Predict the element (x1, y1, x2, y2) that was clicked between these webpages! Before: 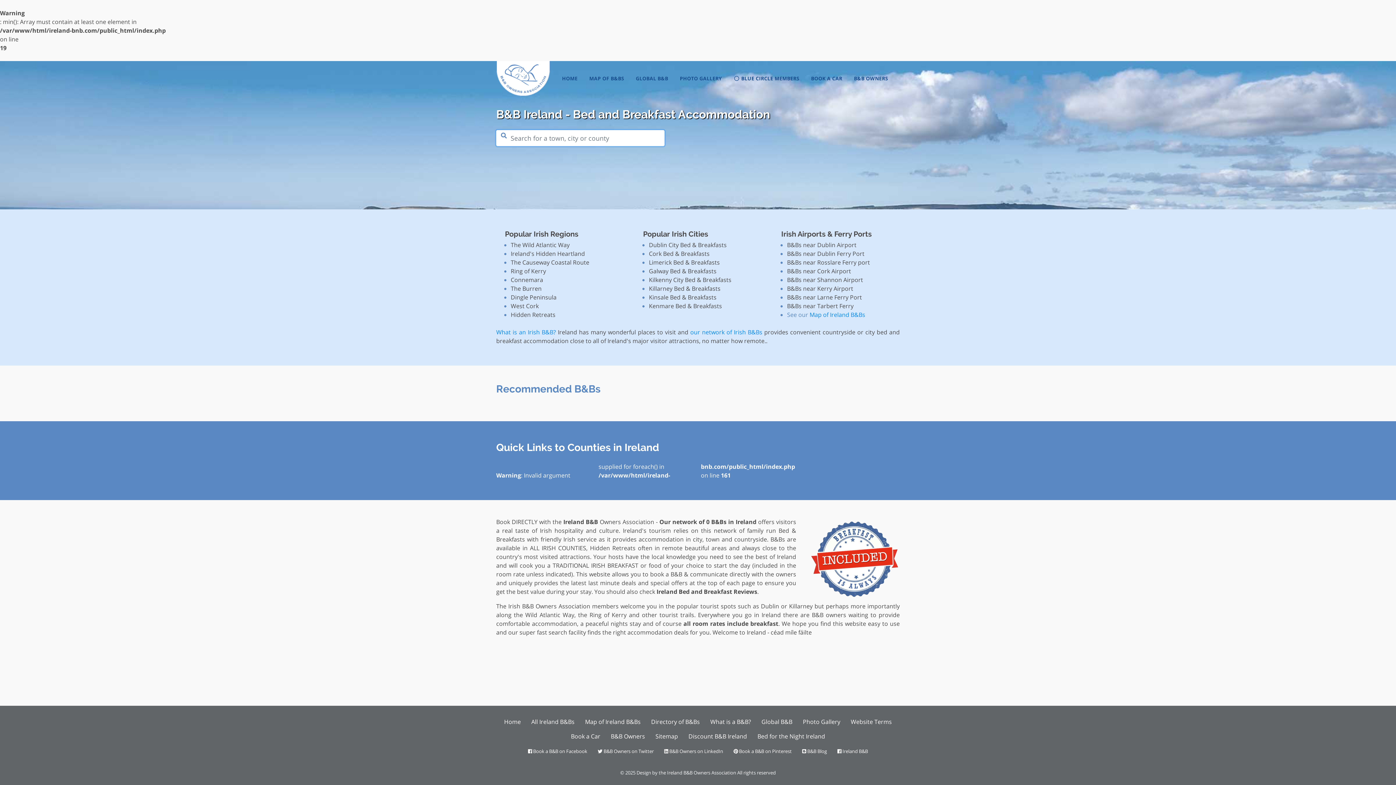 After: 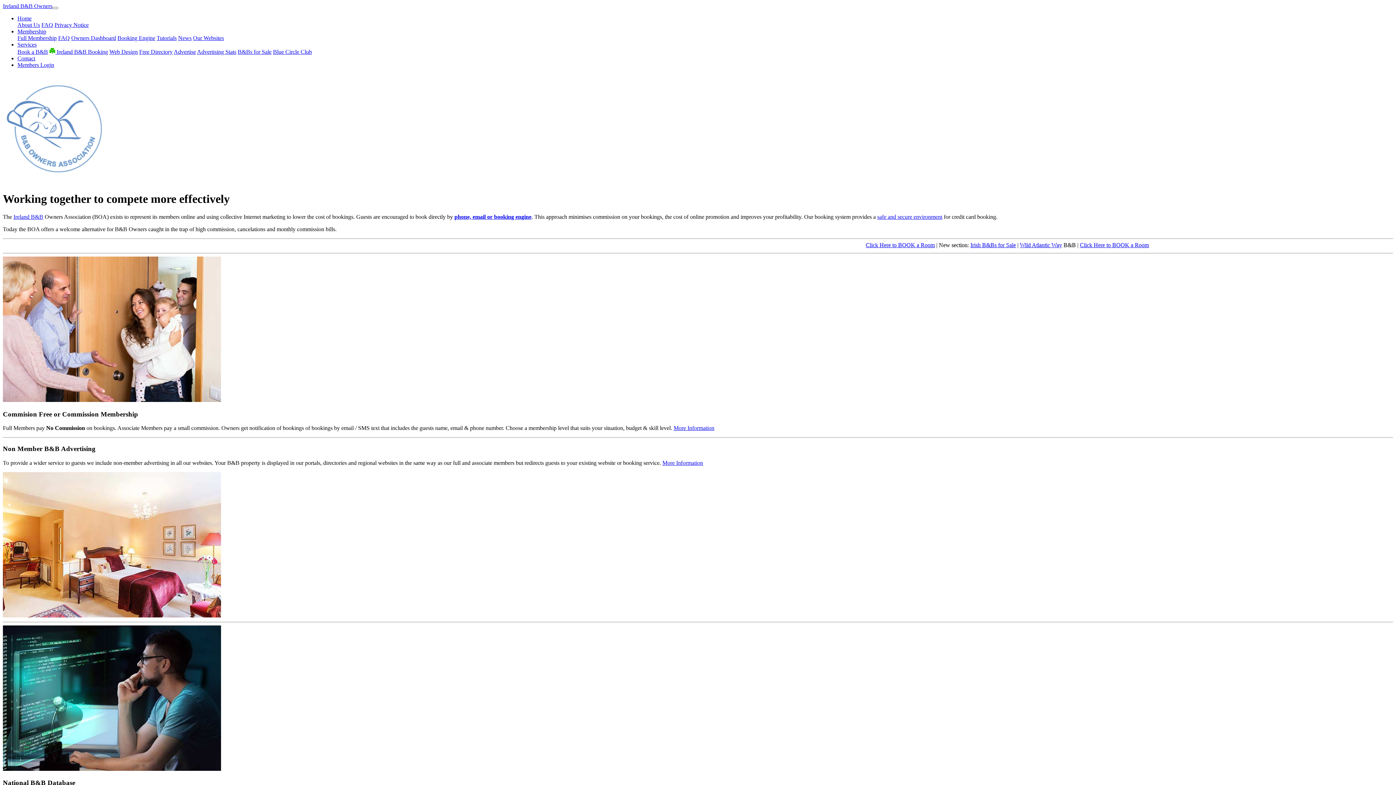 Action: label: B&B OWNERS bbox: (848, 72, 894, 85)